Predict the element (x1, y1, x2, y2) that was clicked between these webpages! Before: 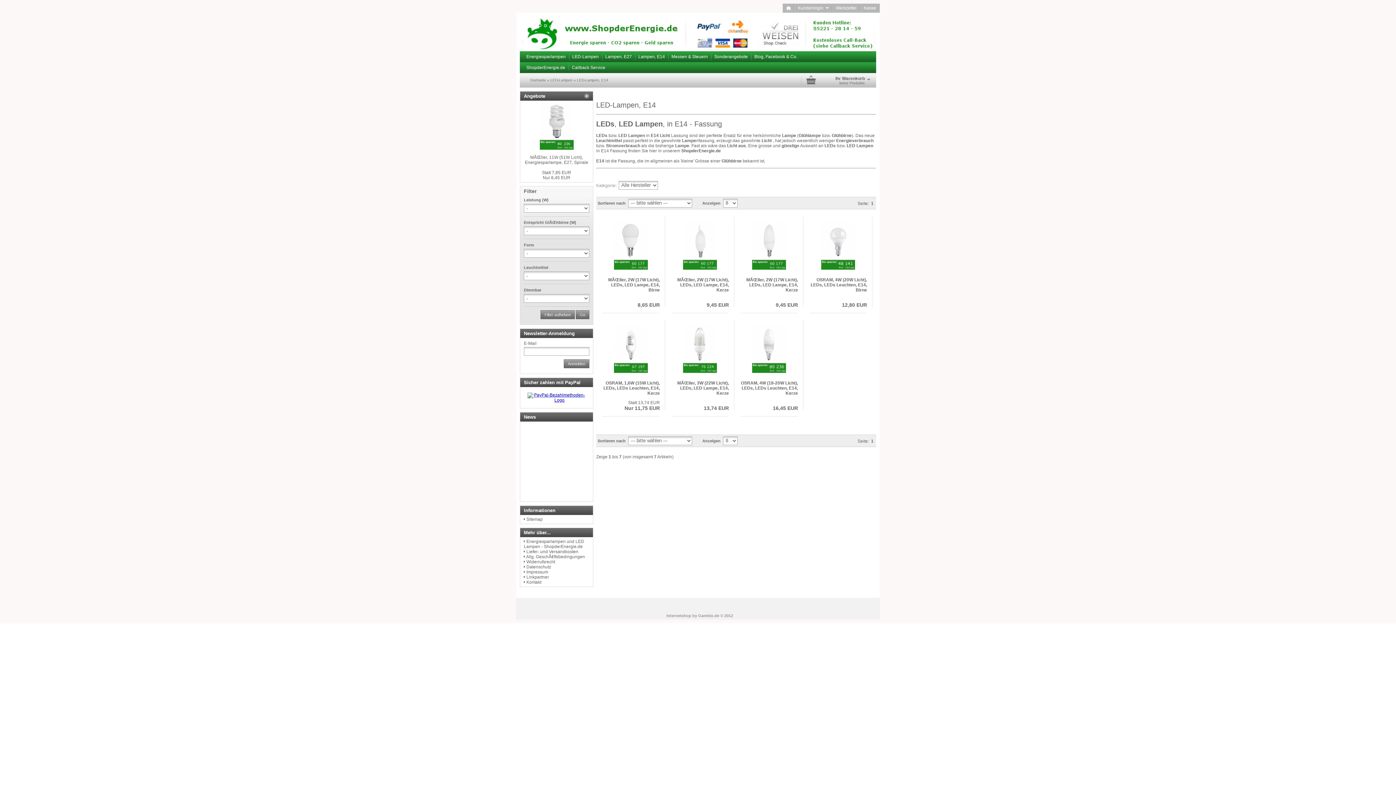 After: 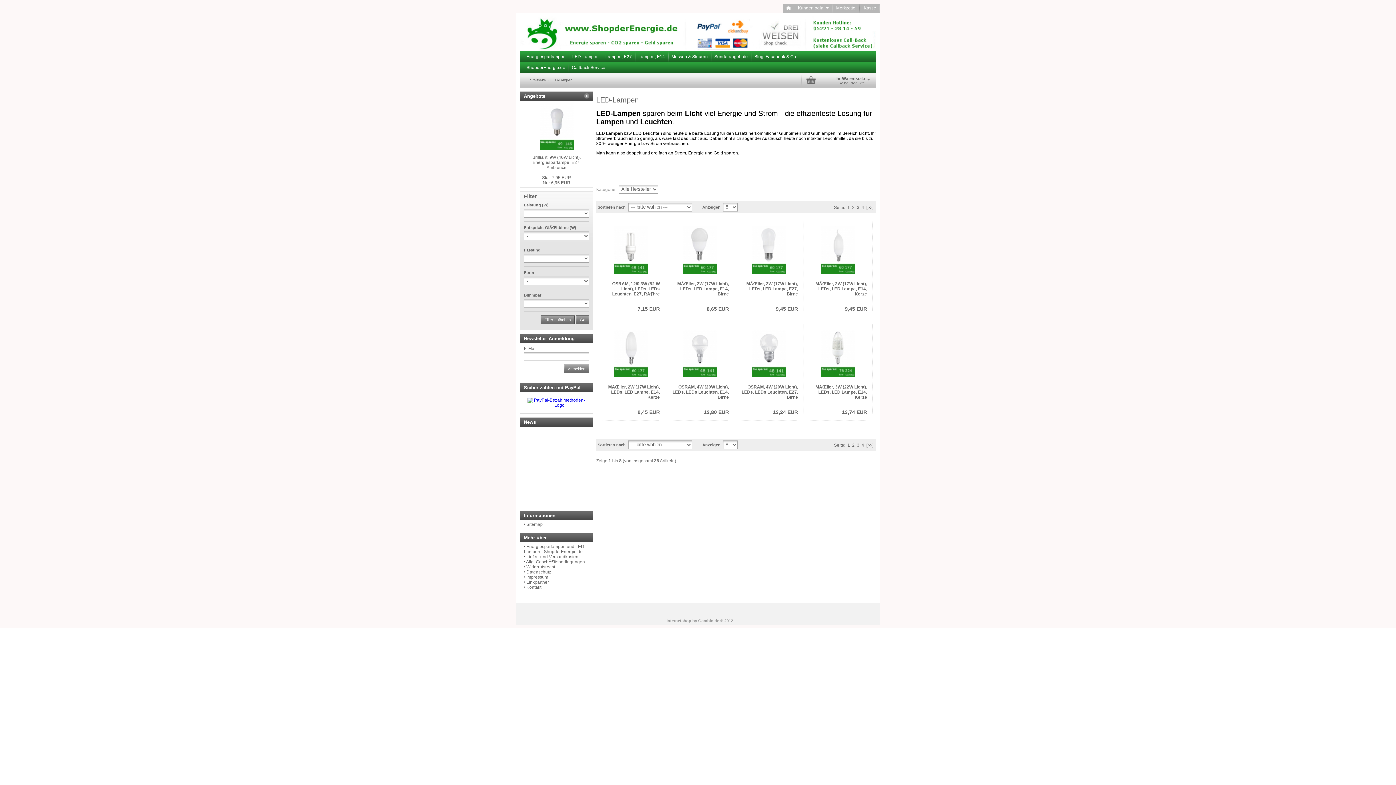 Action: bbox: (569, 51, 601, 62) label: LED-Lampen